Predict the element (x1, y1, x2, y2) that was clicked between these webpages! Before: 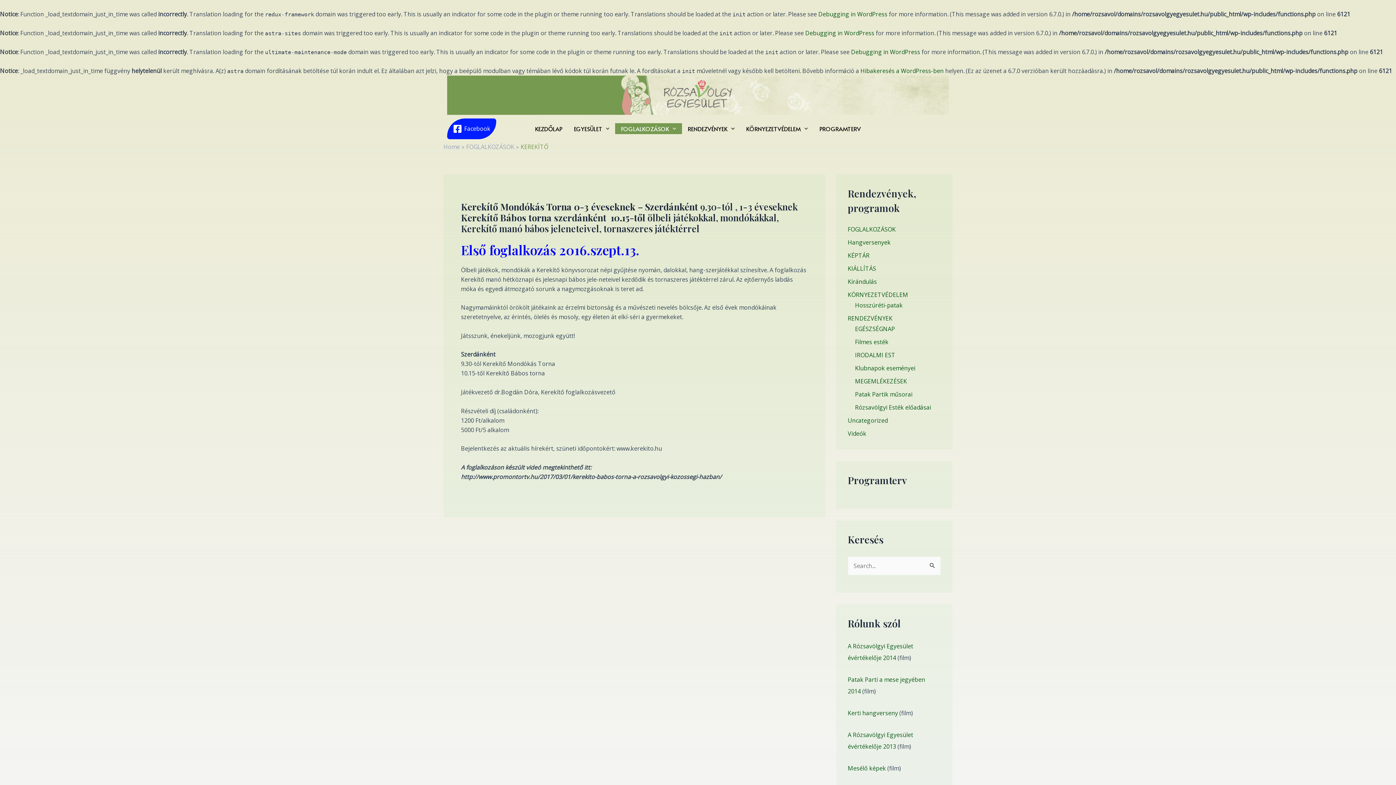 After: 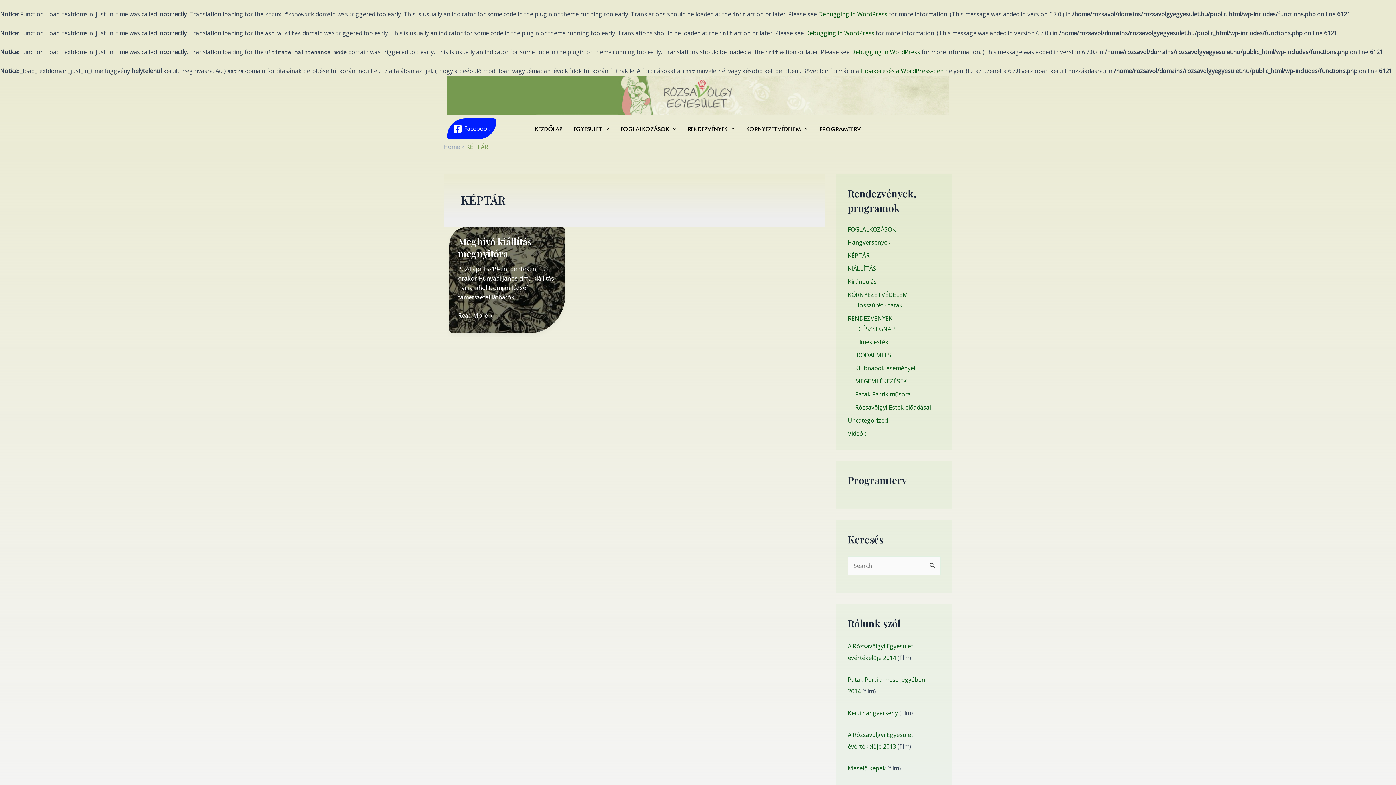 Action: bbox: (848, 251, 869, 259) label: KÉPTÁR